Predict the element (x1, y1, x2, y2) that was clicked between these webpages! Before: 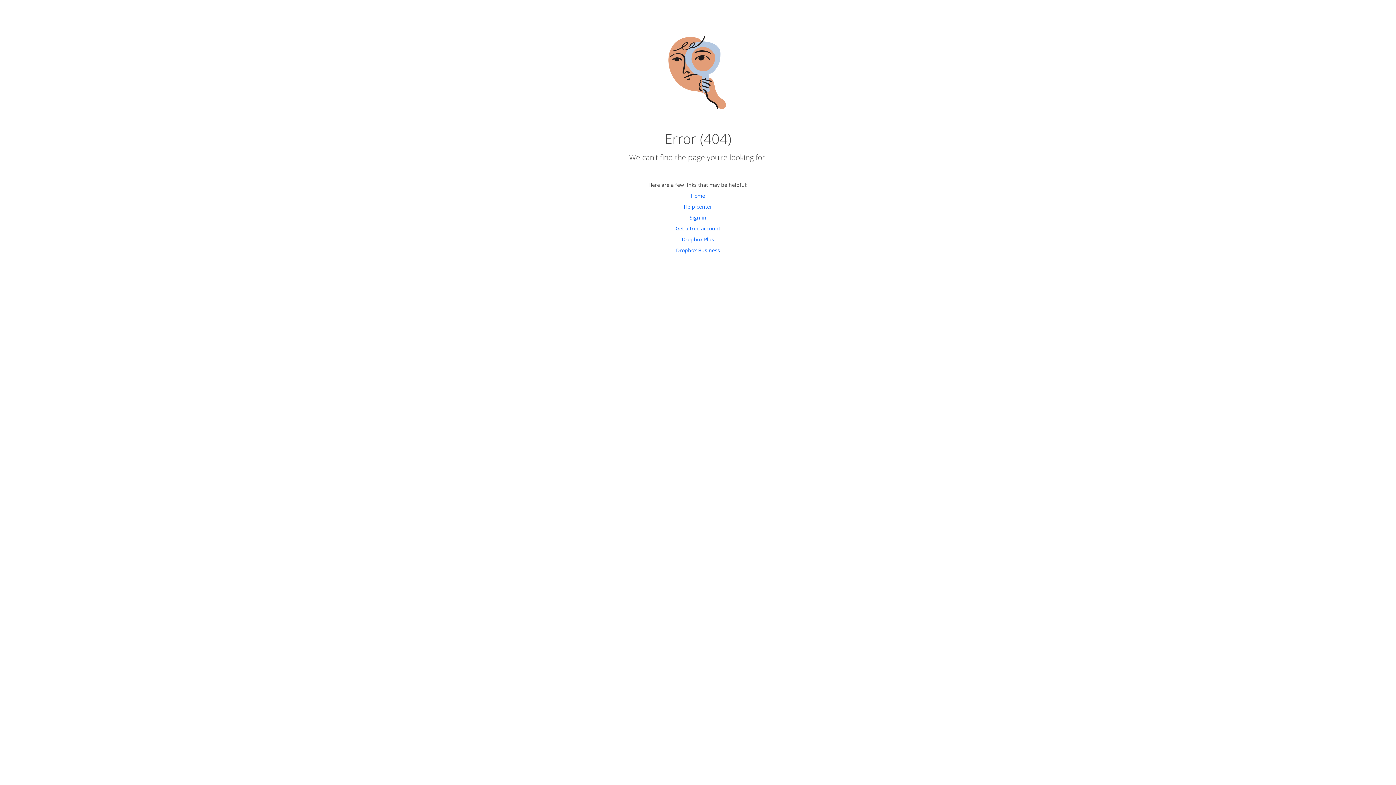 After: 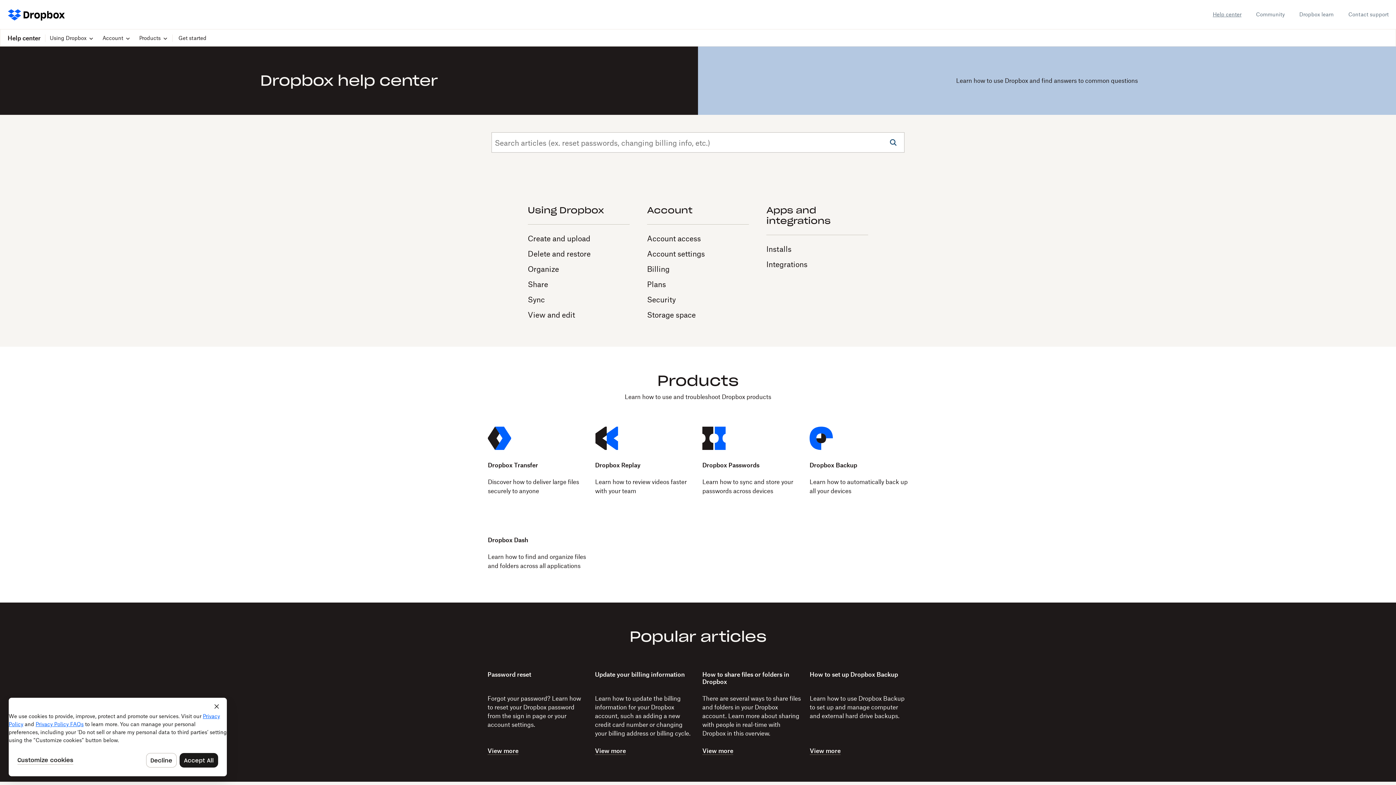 Action: bbox: (684, 203, 712, 210) label: Help center